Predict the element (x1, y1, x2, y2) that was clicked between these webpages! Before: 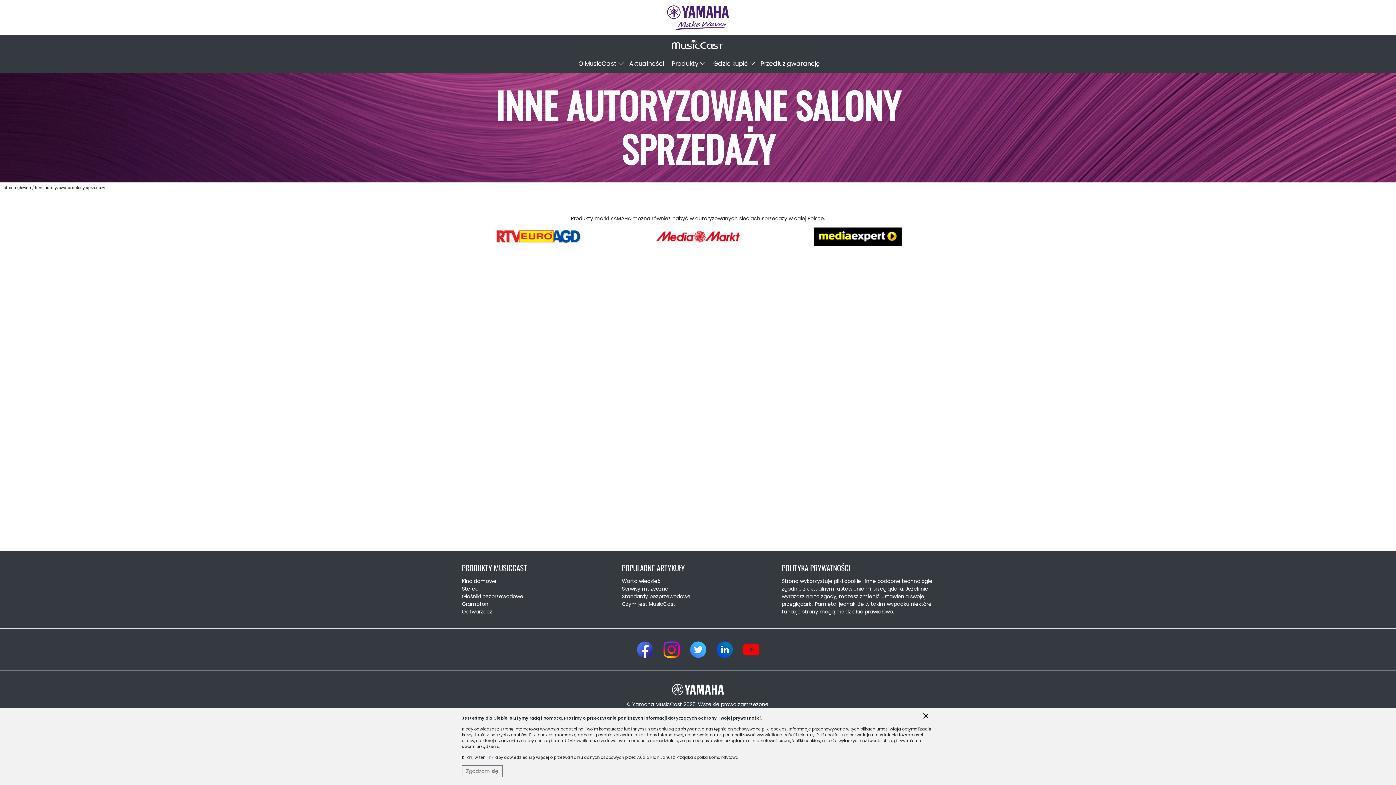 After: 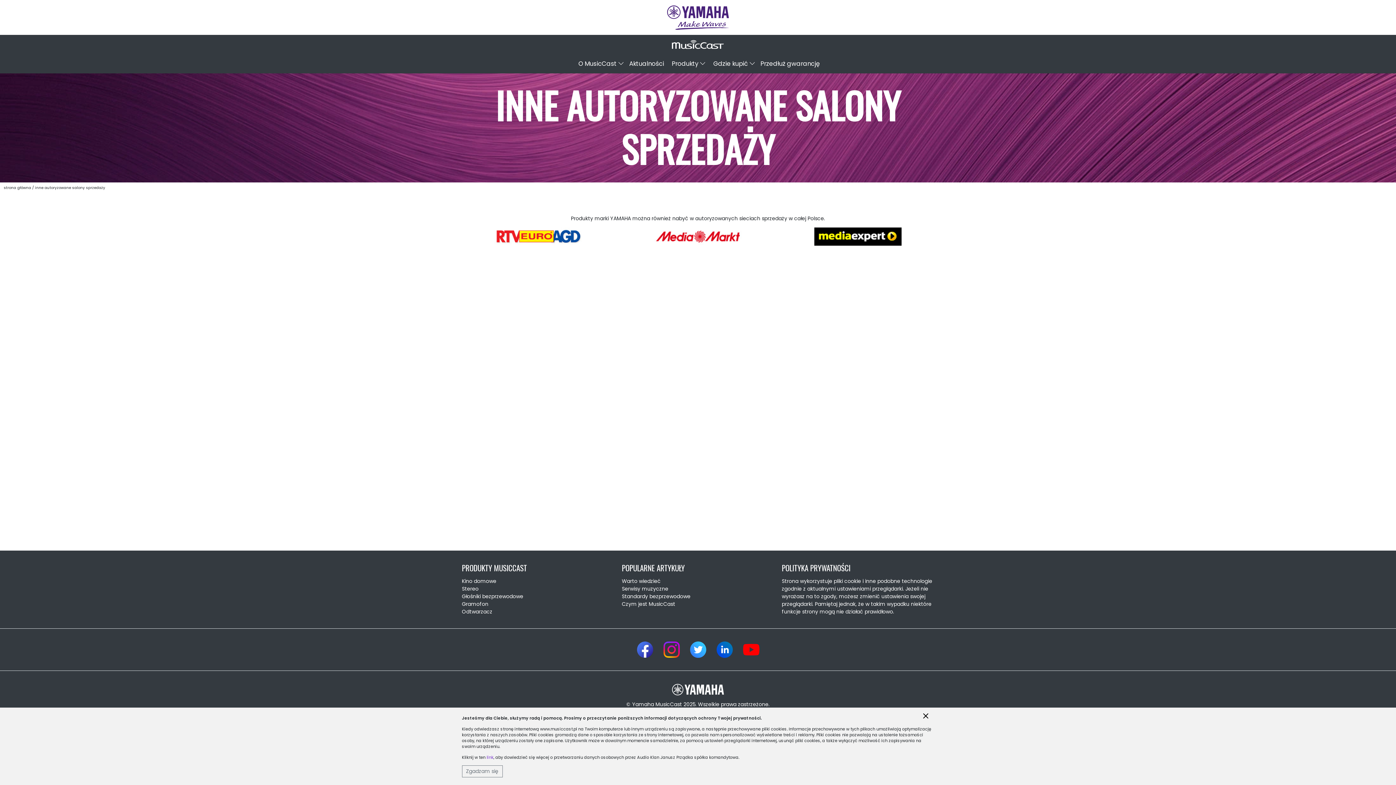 Action: bbox: (663, 641, 679, 658)